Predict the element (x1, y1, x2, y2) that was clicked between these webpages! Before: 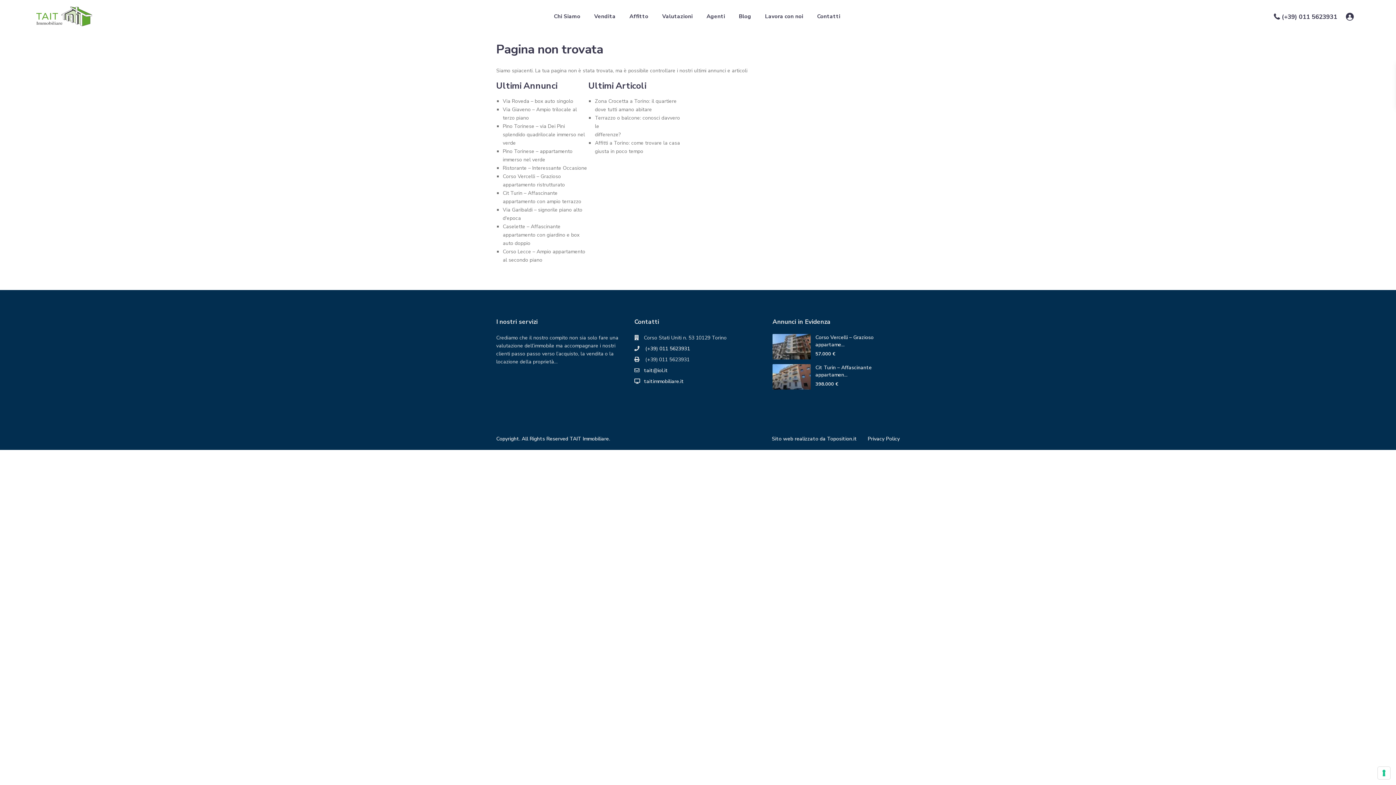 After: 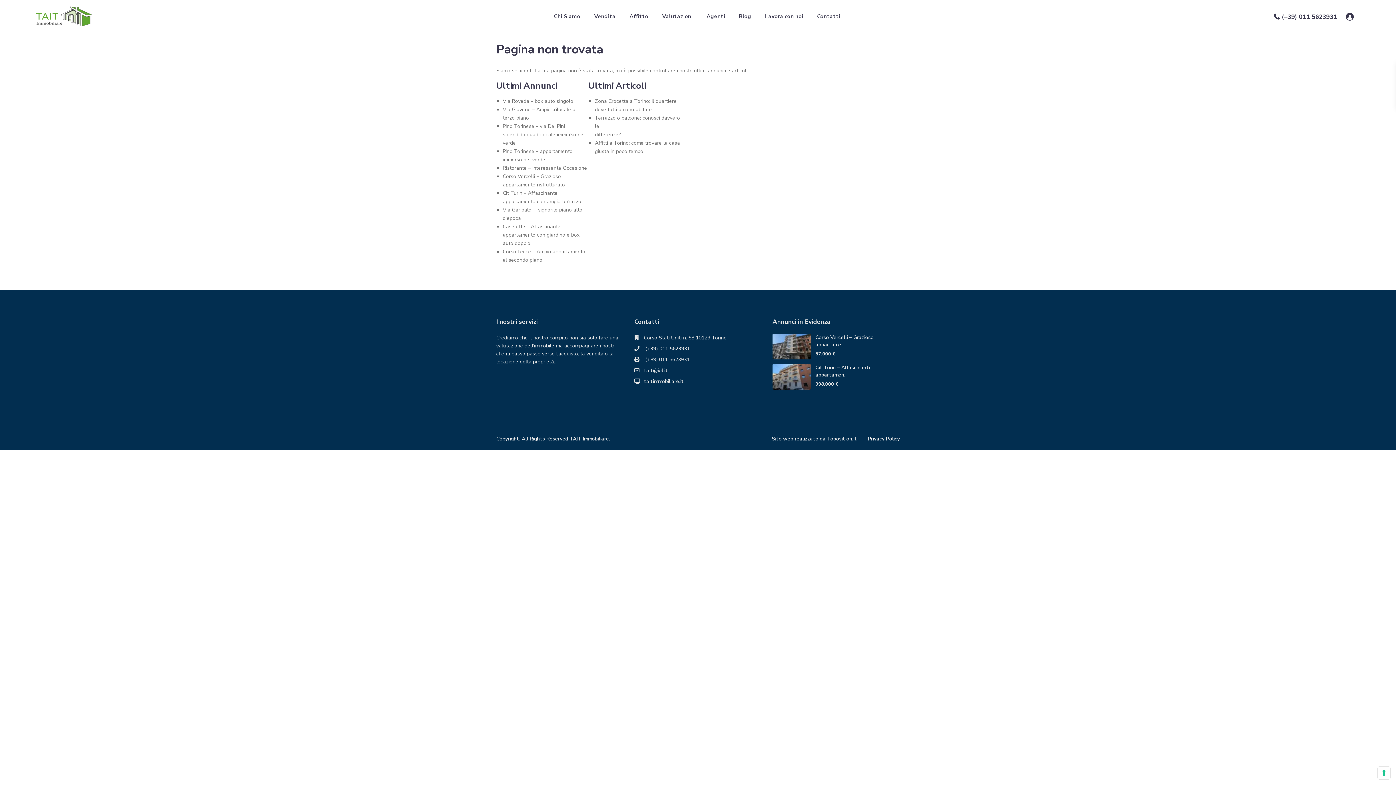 Action: bbox: (1268, 9, 1274, 17)